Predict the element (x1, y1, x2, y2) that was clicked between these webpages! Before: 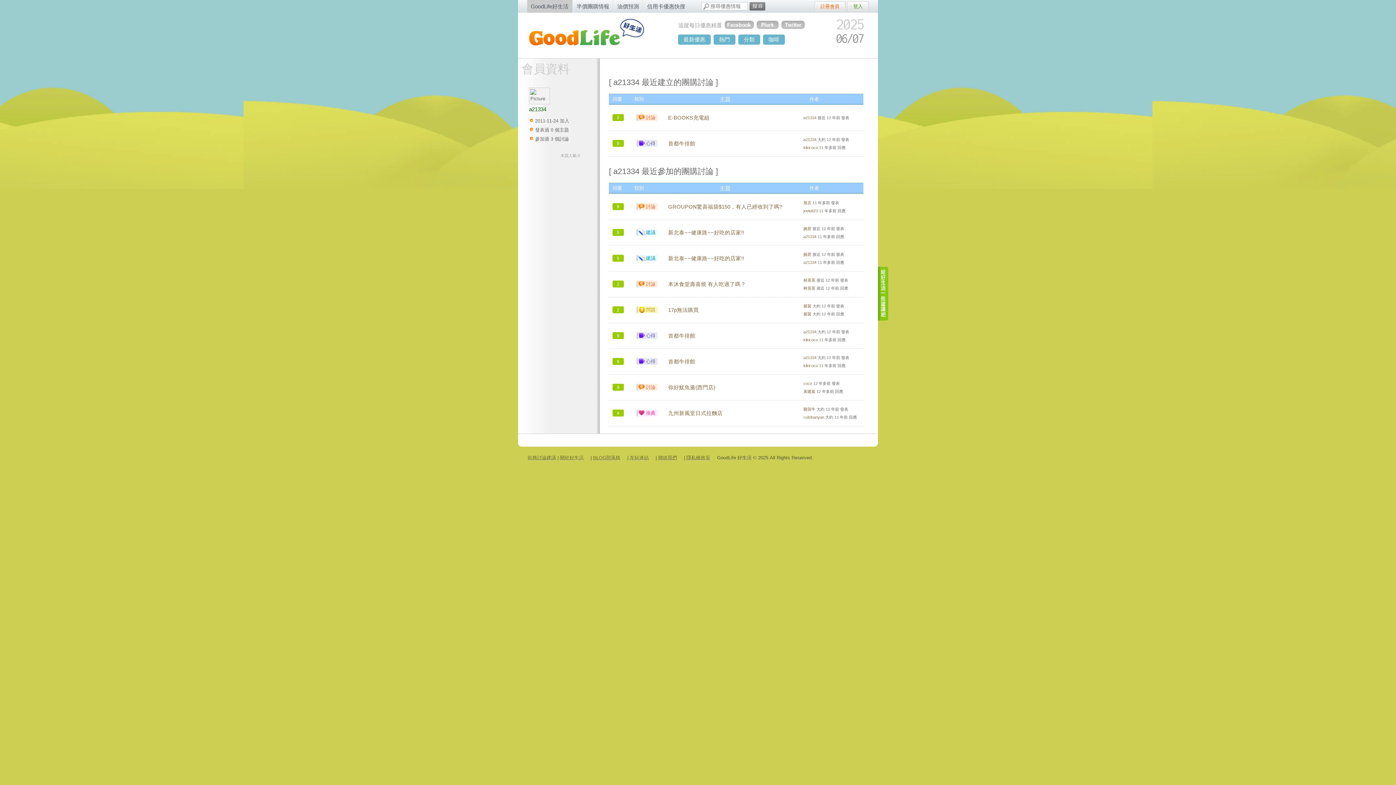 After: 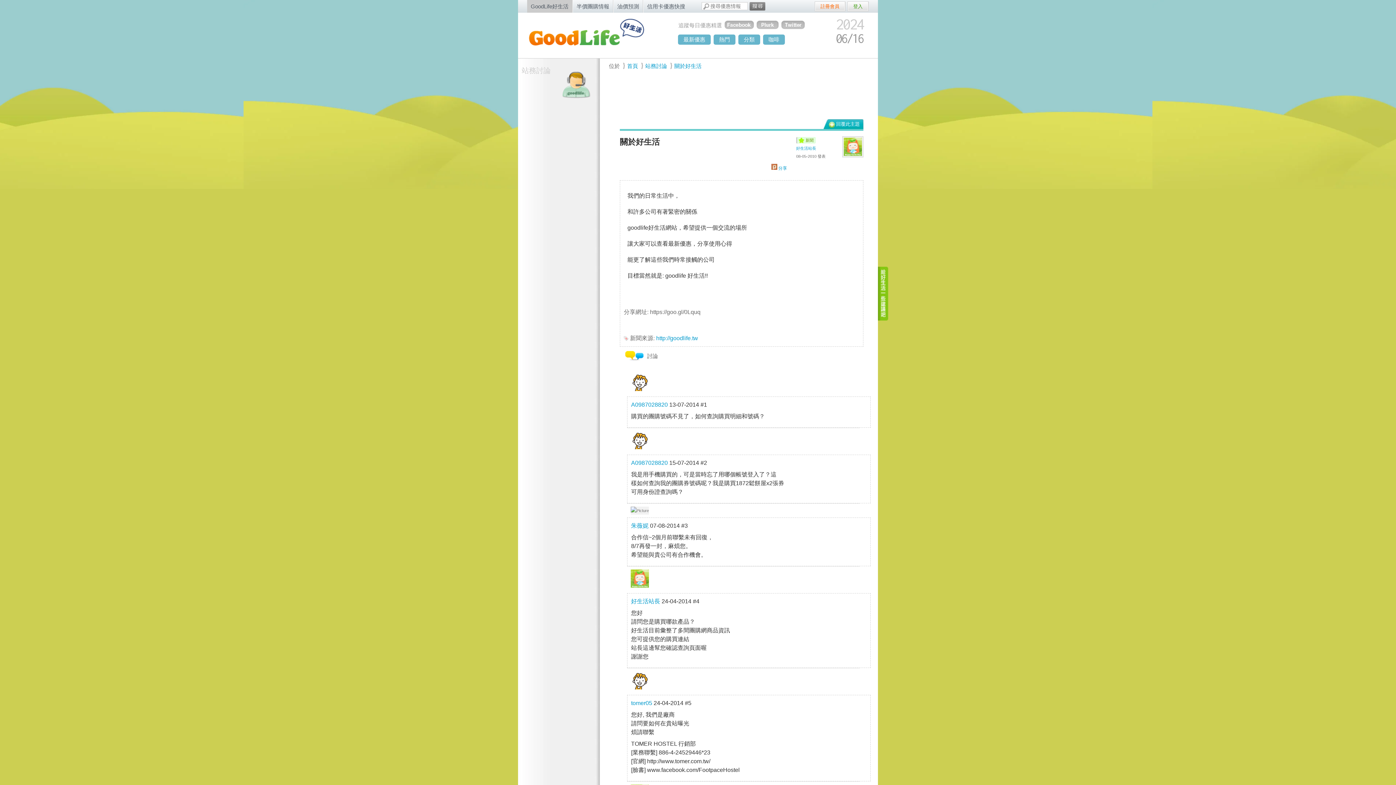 Action: bbox: (560, 455, 583, 460) label: 關於好生活